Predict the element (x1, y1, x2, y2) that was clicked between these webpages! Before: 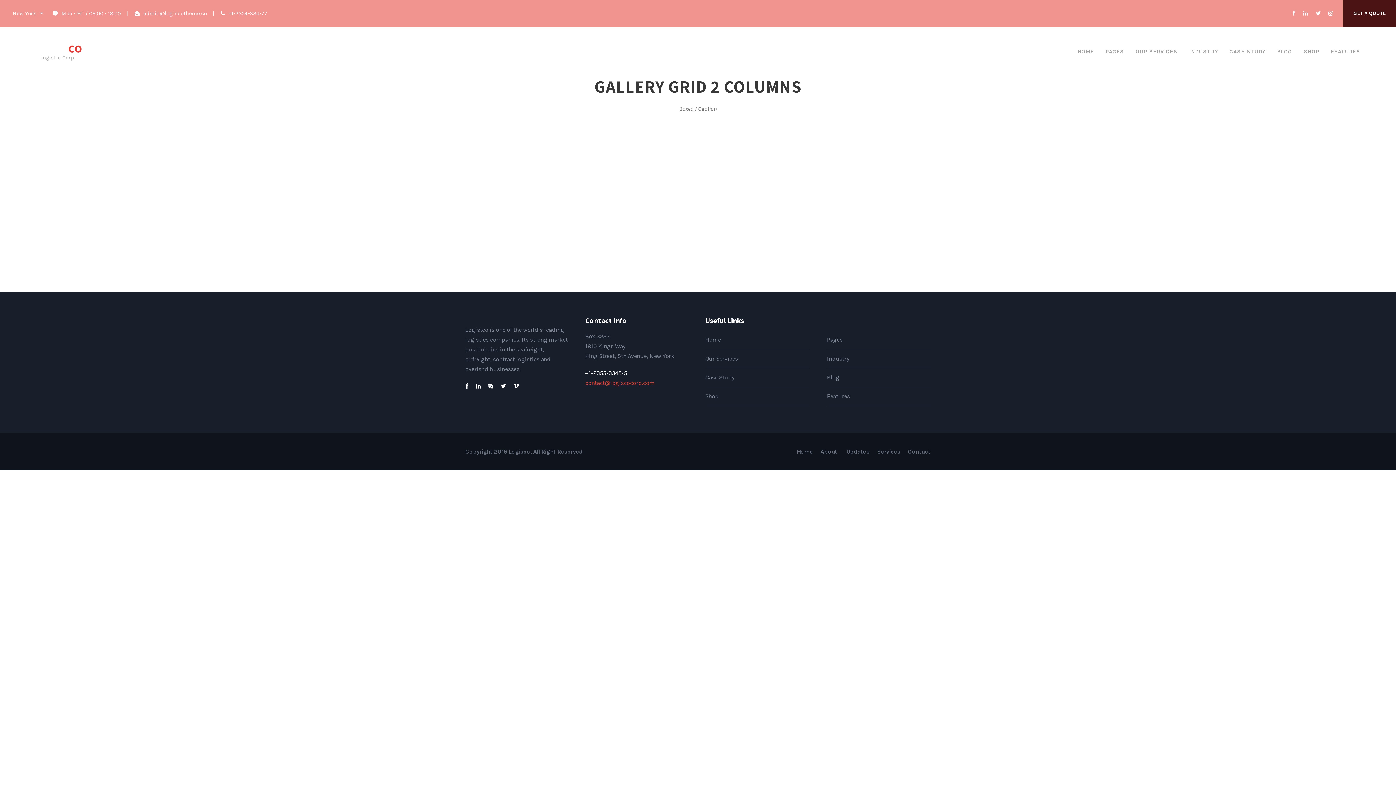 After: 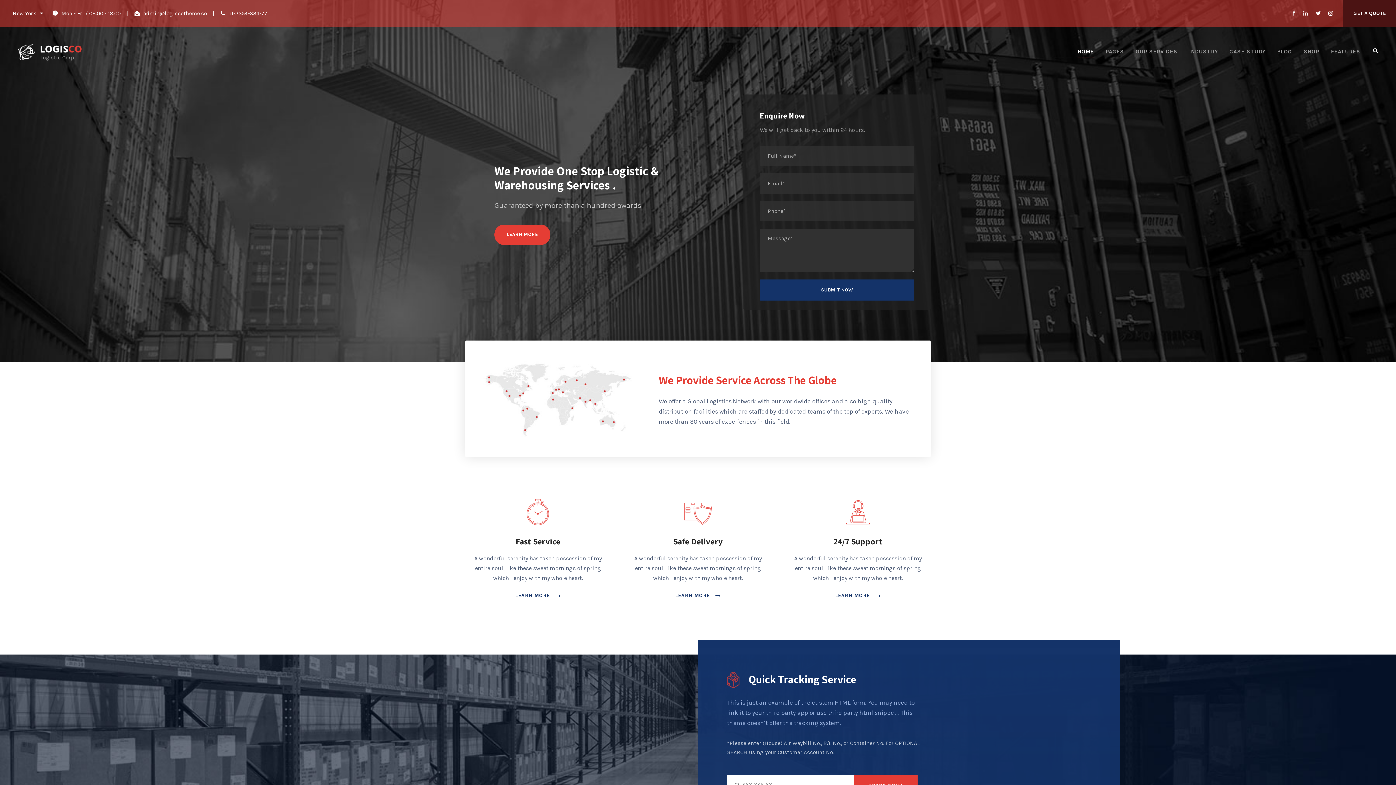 Action: bbox: (465, 382, 468, 389)